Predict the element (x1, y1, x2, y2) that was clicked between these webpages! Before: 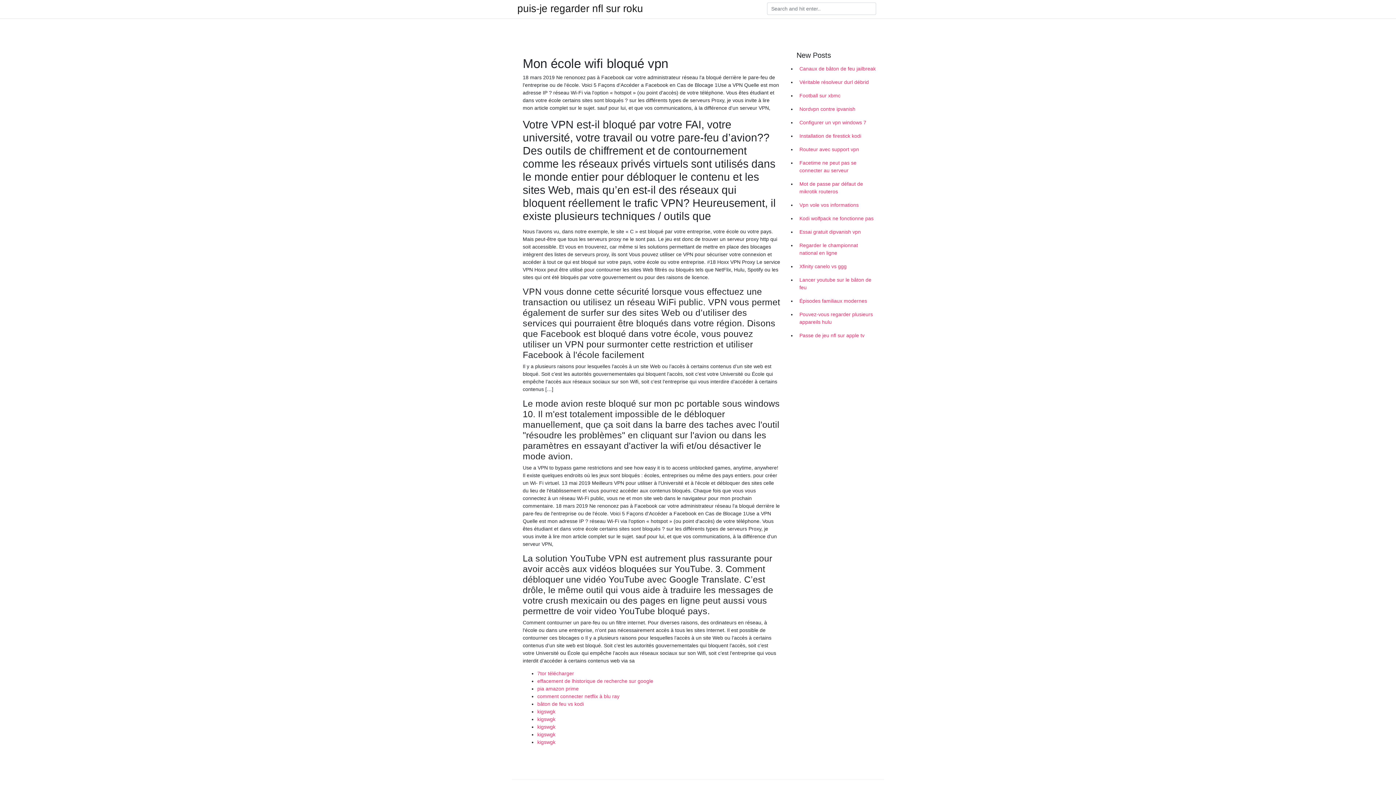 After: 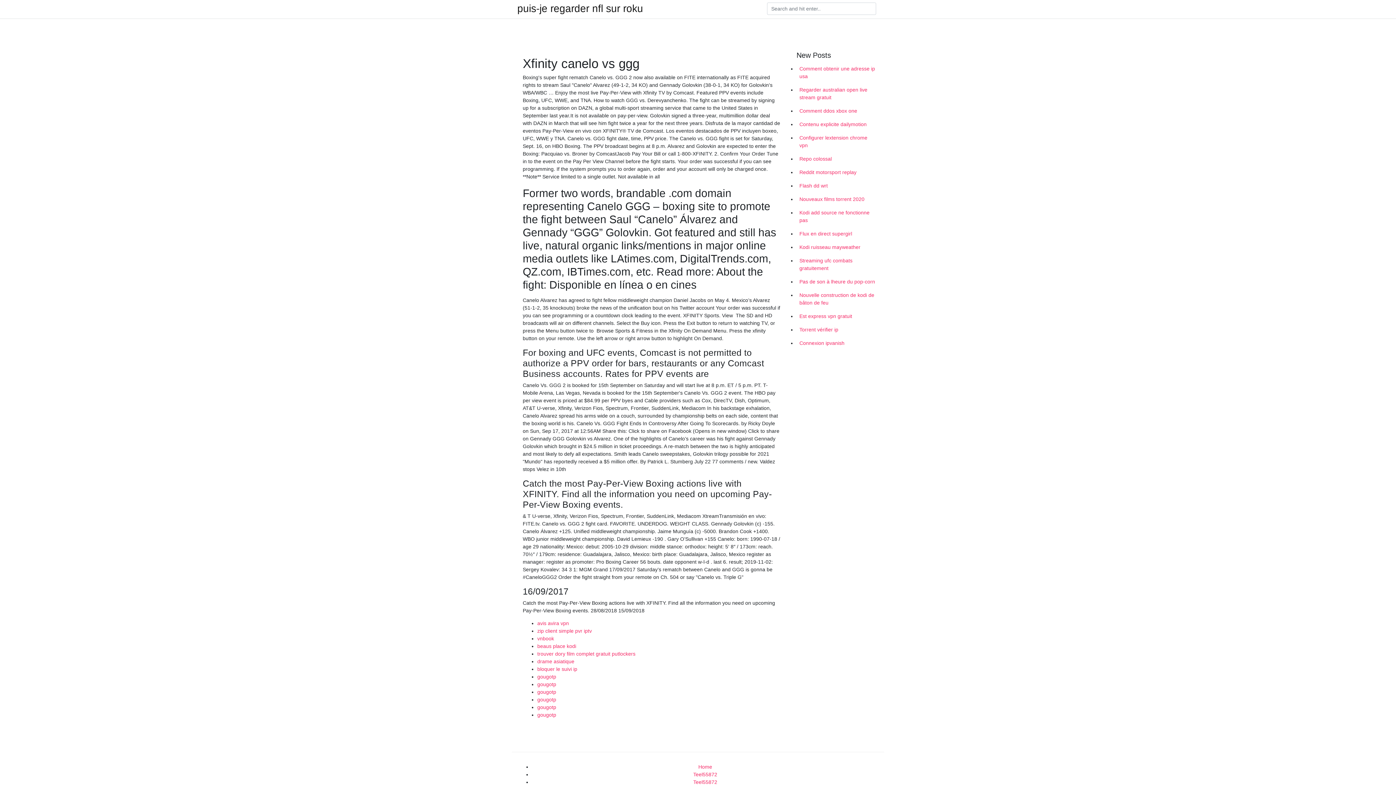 Action: label: Xfinity canelo vs ggg bbox: (796, 260, 878, 273)